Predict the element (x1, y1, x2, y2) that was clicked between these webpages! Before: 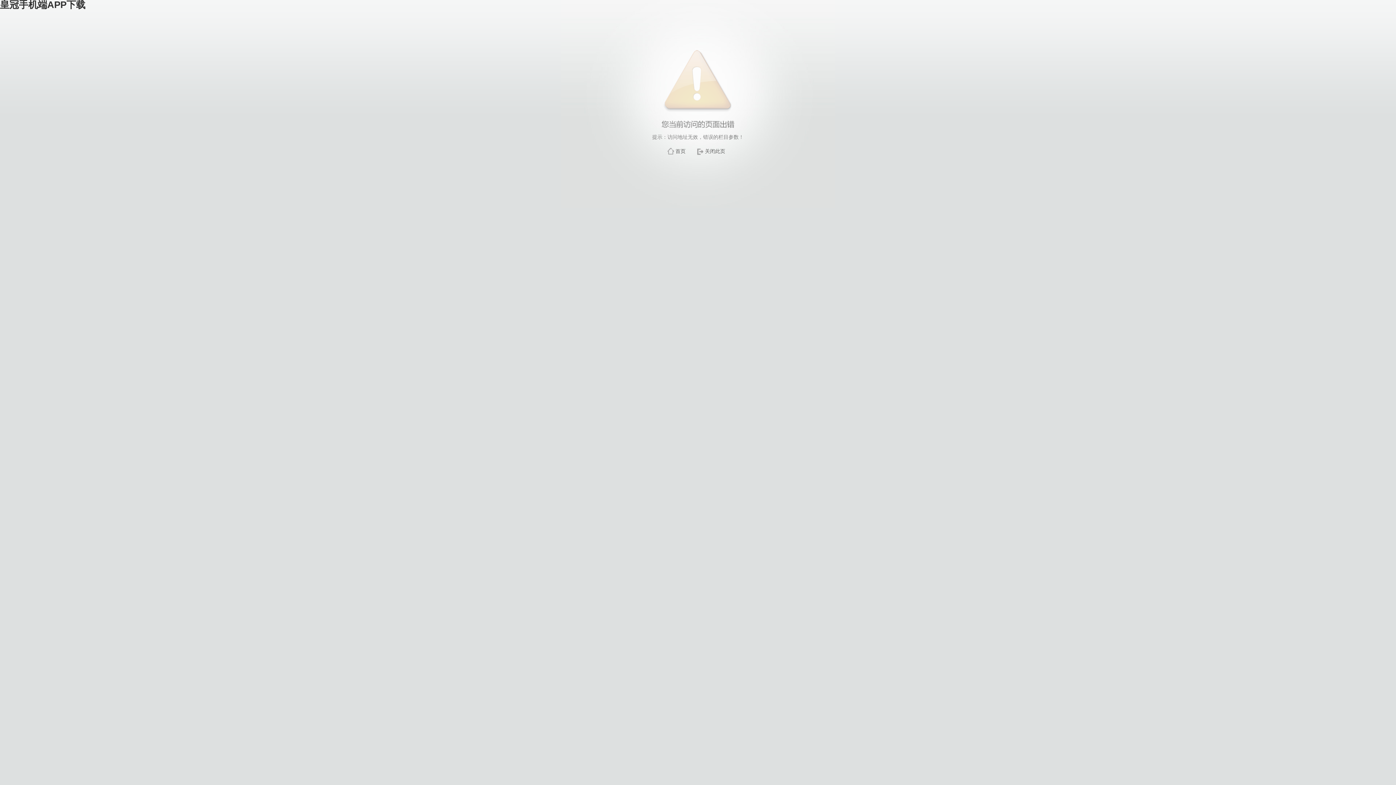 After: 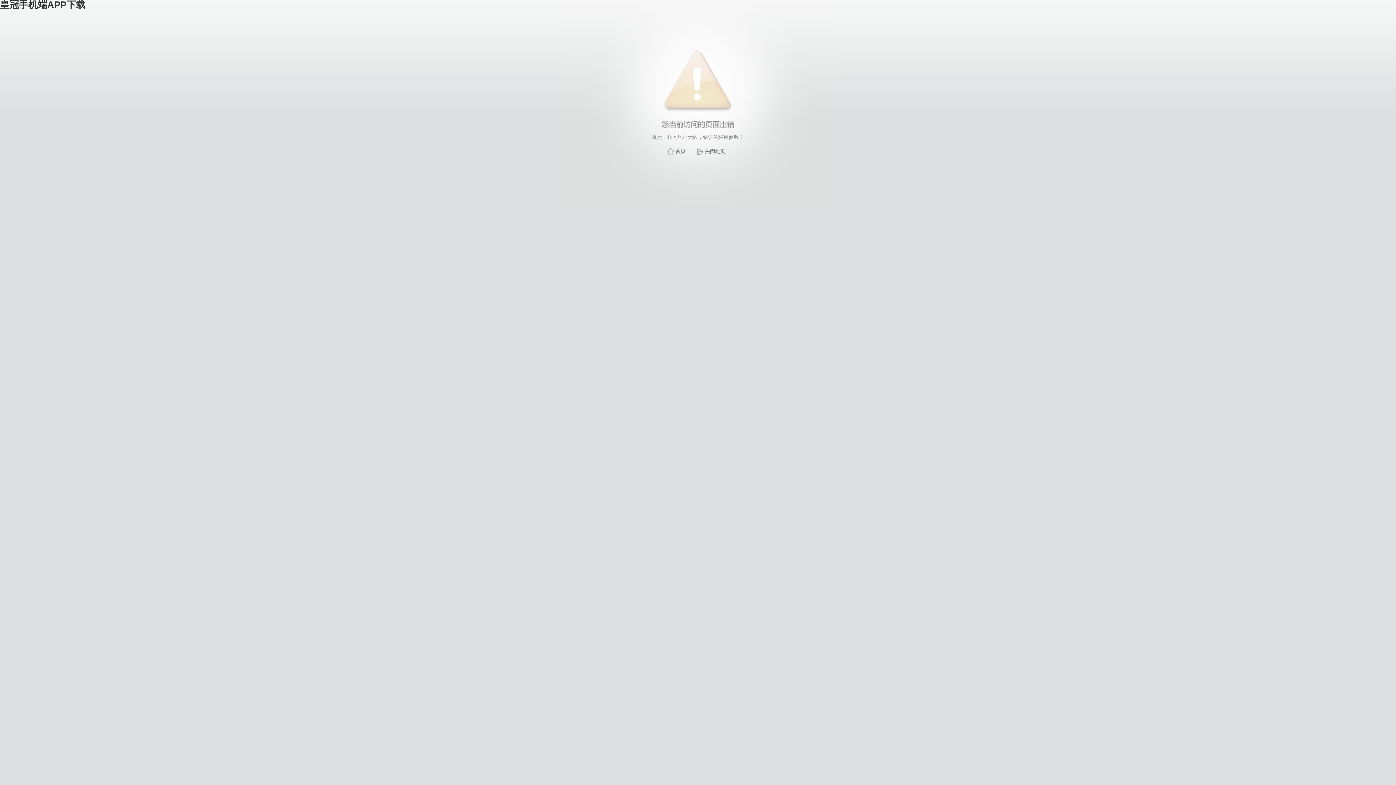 Action: bbox: (675, 148, 685, 154) label: 首页